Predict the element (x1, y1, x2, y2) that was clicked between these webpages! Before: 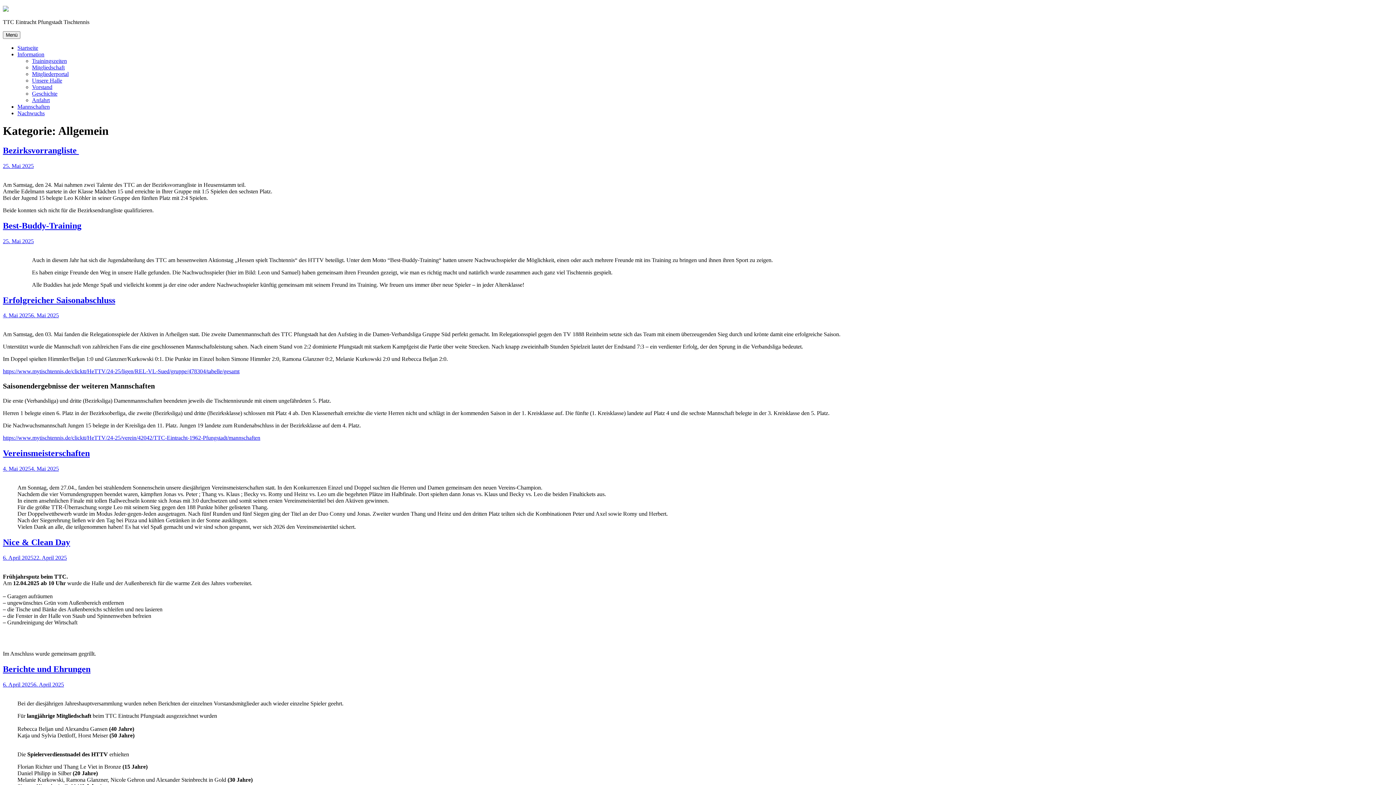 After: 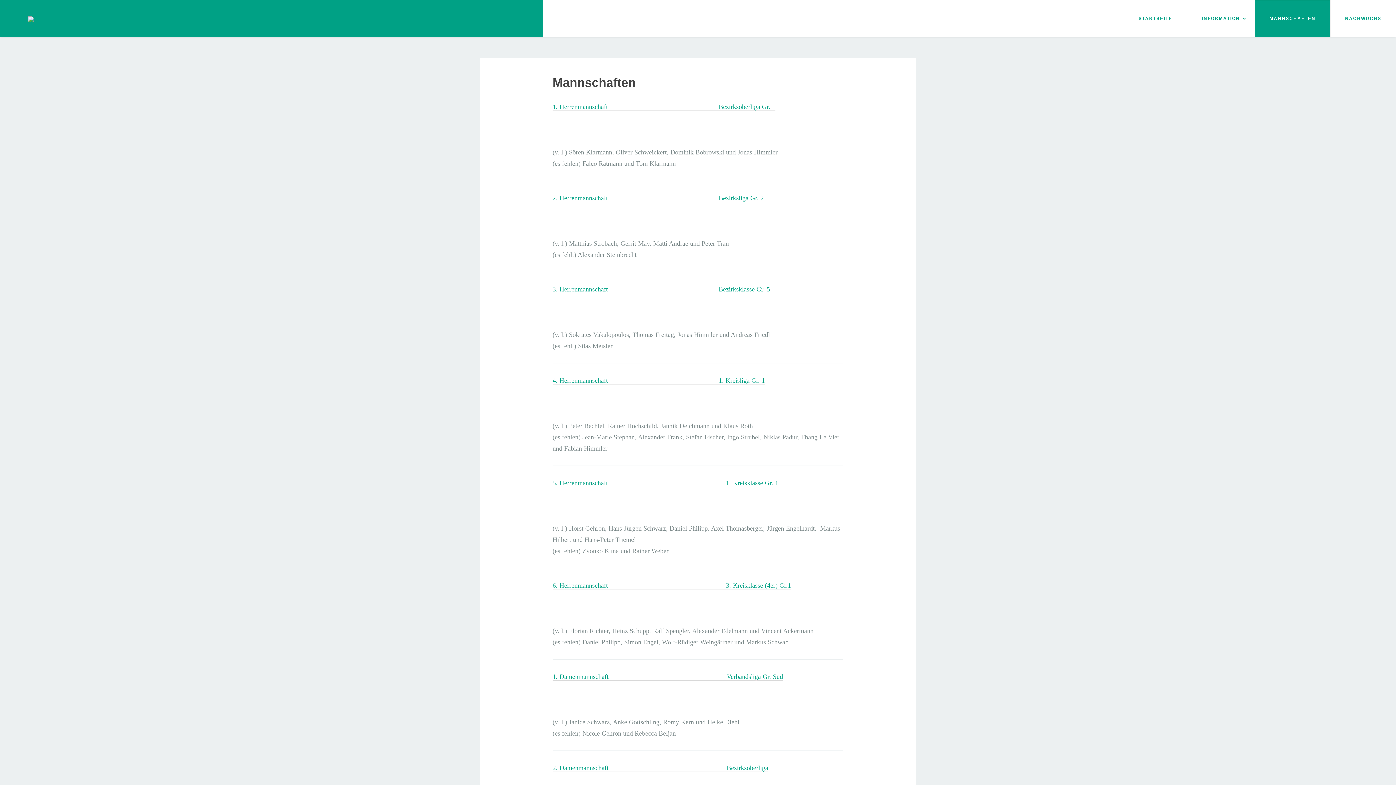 Action: label: Mannschaften bbox: (17, 103, 49, 109)